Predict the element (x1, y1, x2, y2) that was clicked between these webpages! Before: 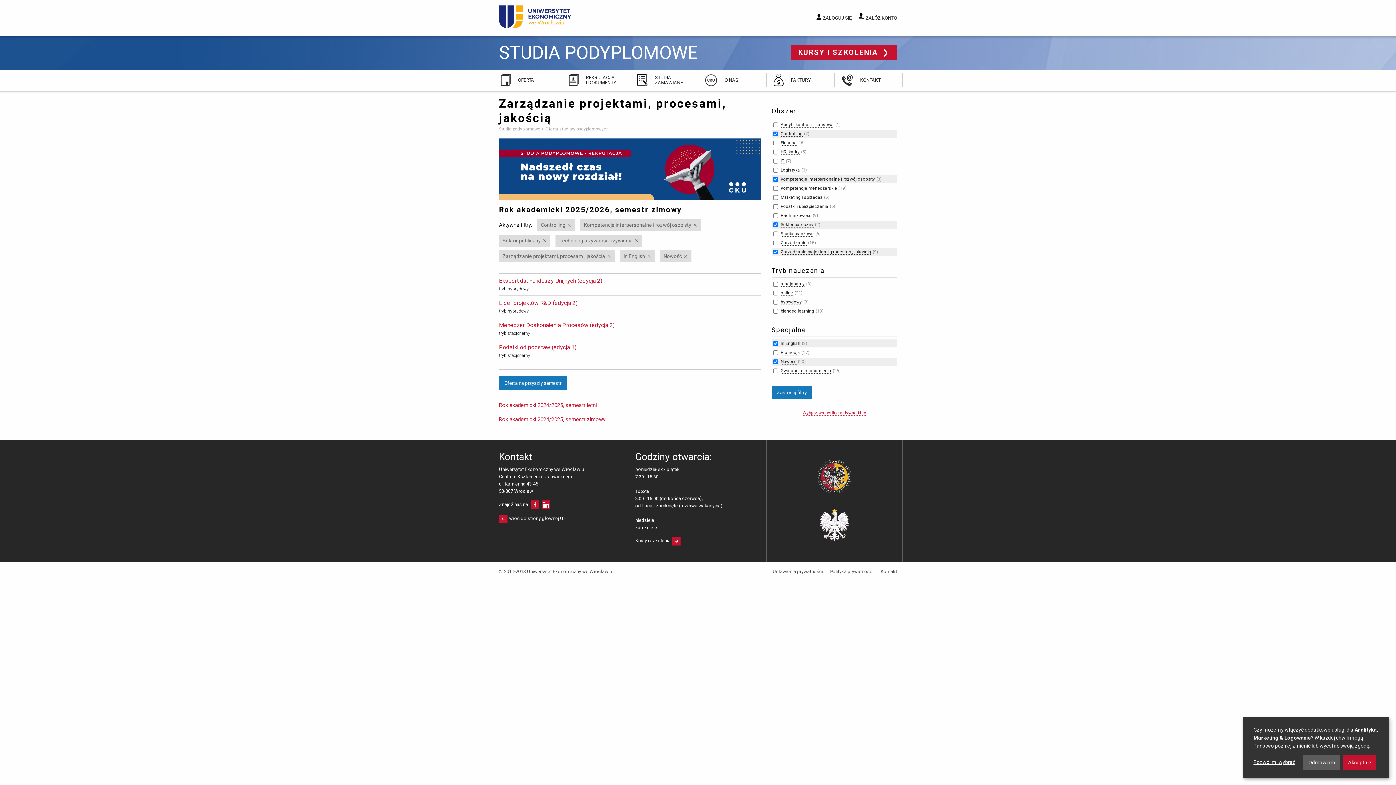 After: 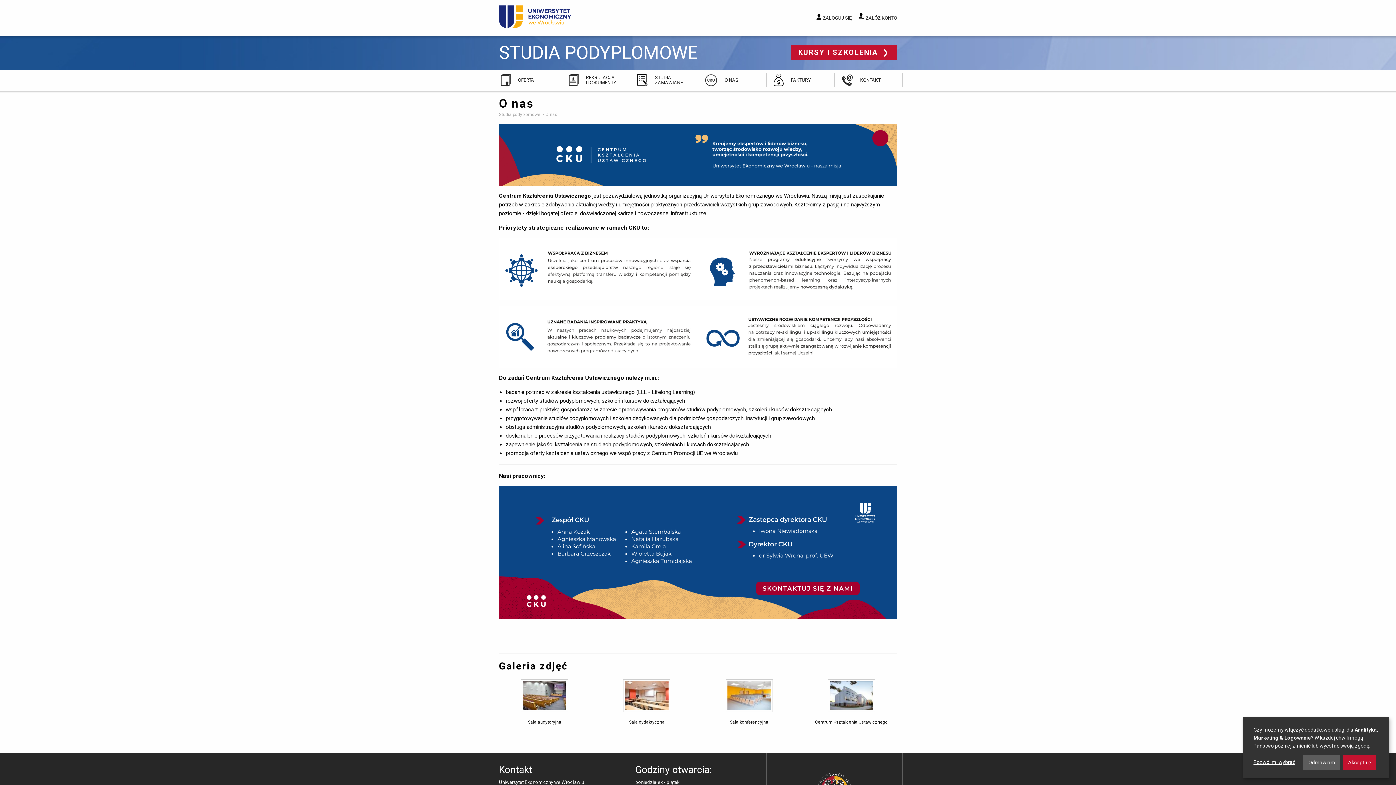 Action: bbox: (698, 69, 766, 90) label: O NAS